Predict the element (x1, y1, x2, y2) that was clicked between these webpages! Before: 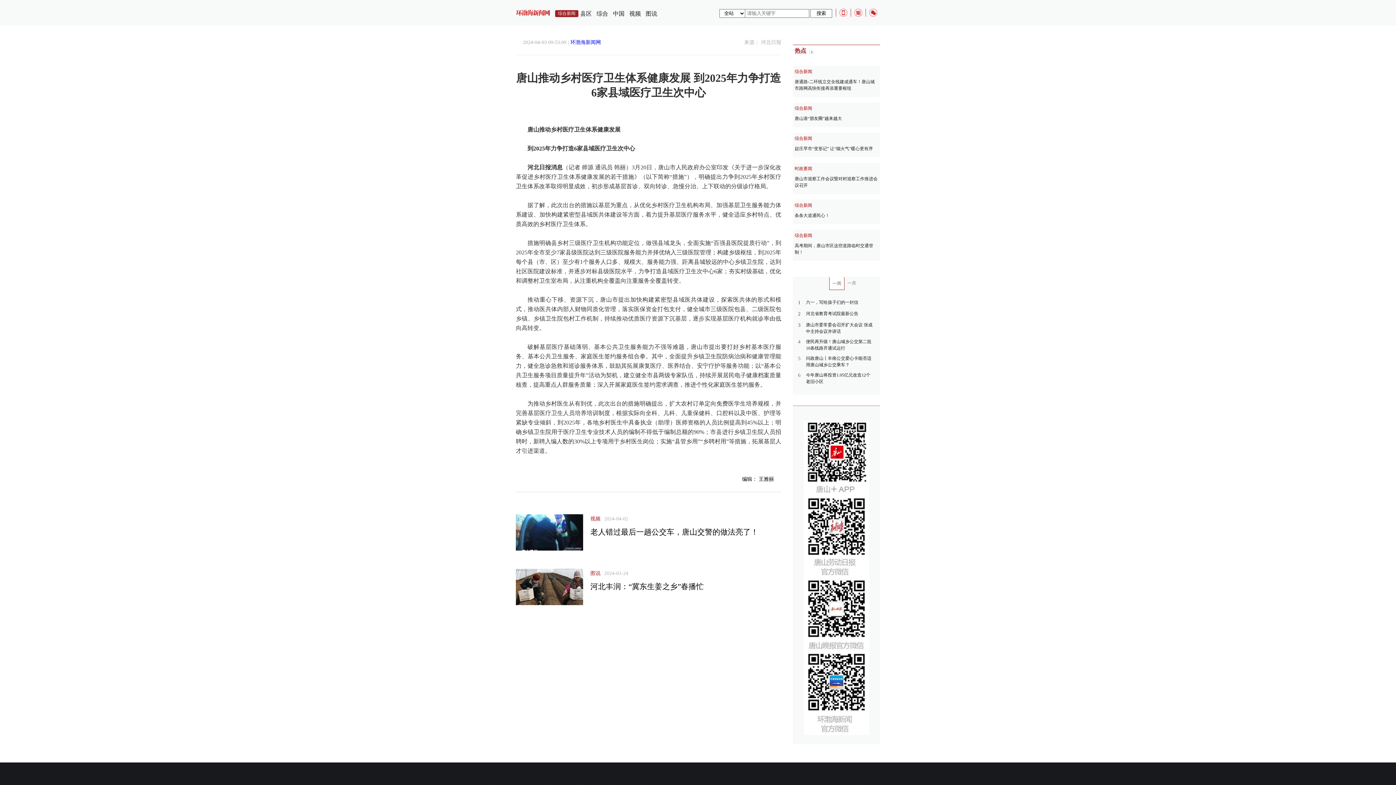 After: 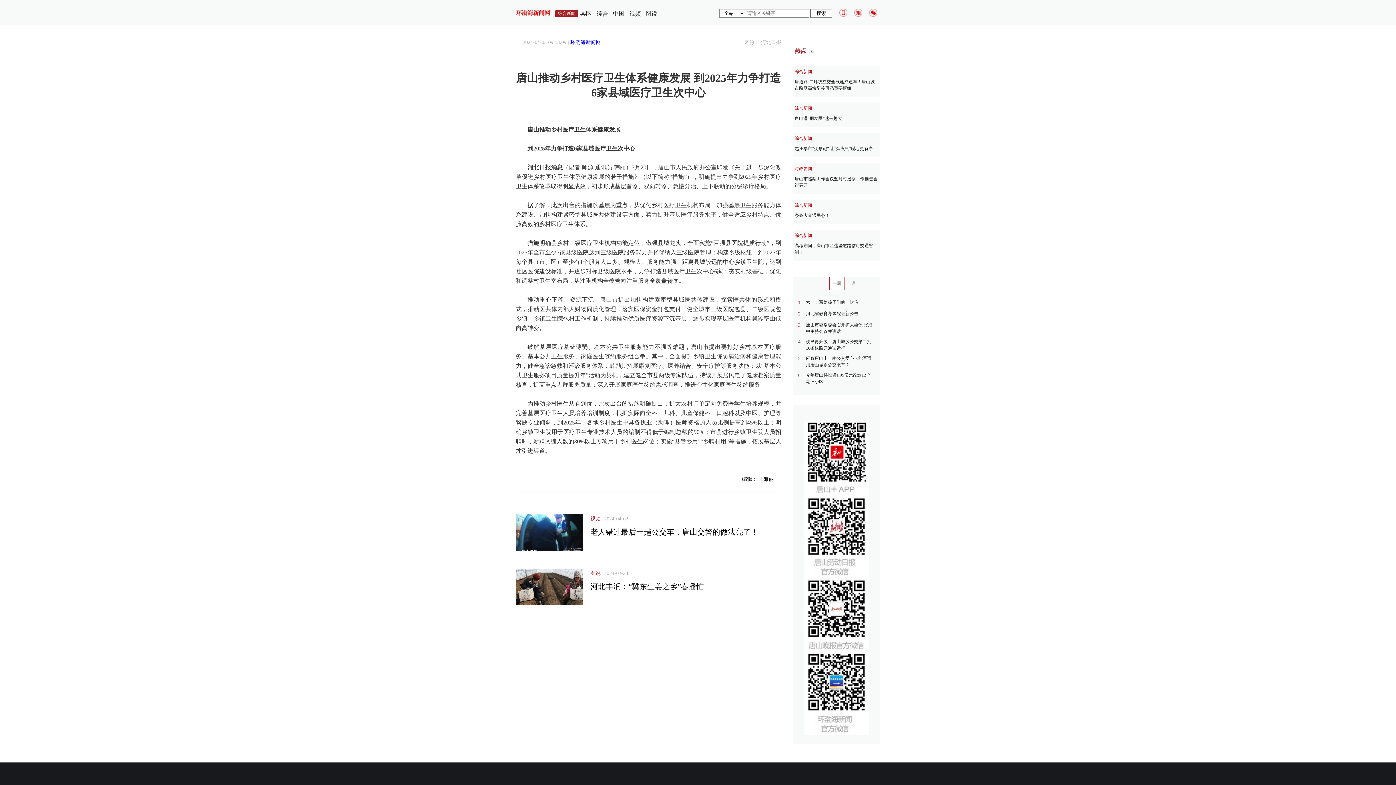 Action: label: 老人错过最后一趟公交车，唐山交警的做法亮了！ bbox: (590, 528, 758, 536)